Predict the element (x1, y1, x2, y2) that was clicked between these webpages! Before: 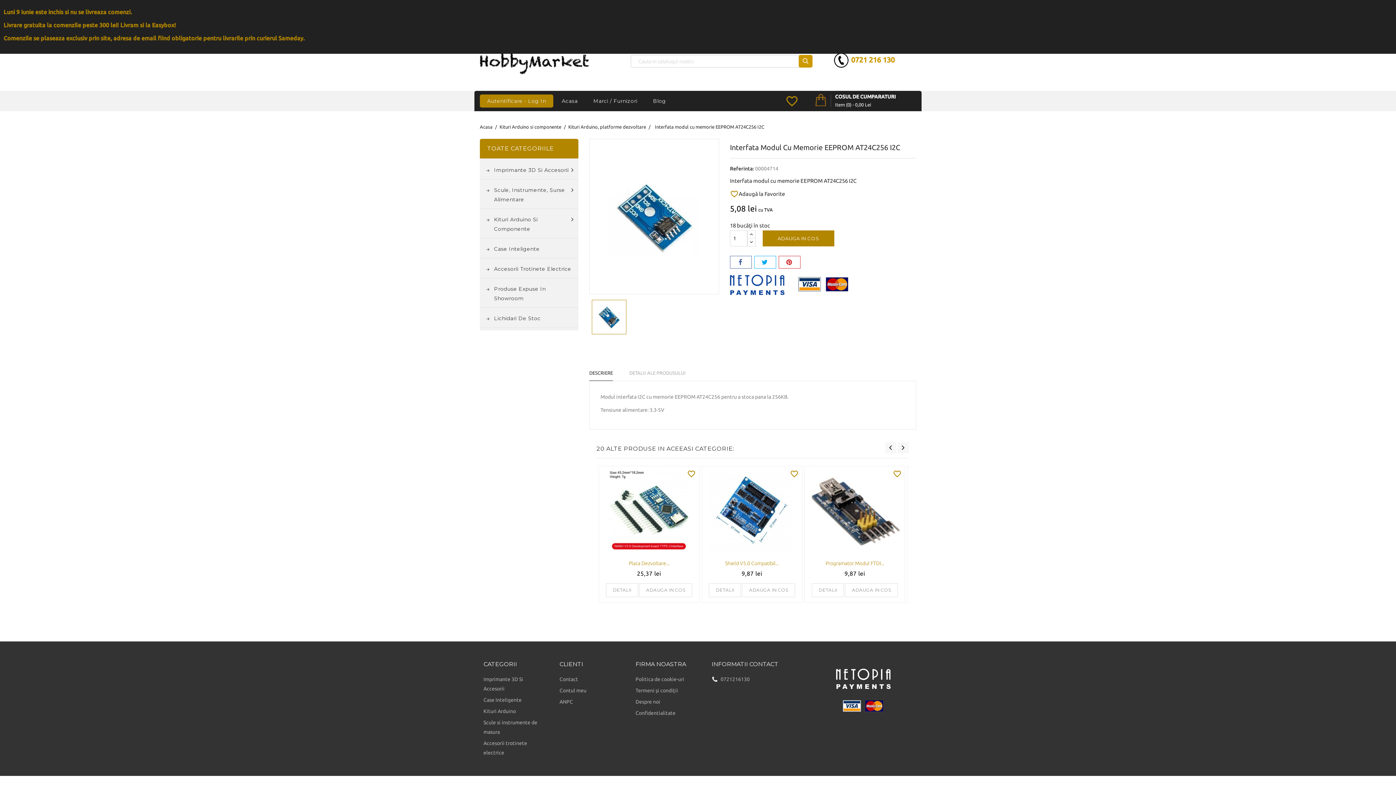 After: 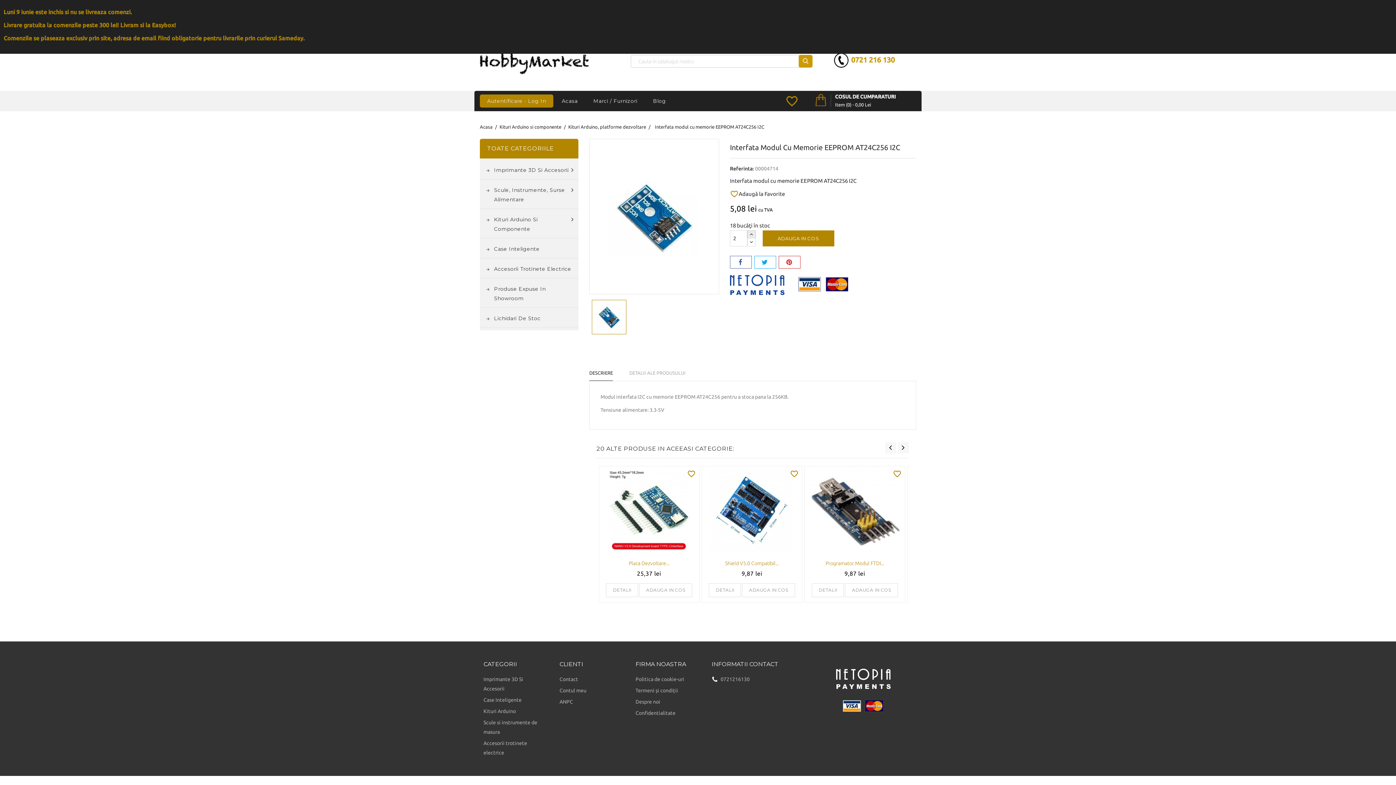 Action: bbox: (747, 230, 756, 238)